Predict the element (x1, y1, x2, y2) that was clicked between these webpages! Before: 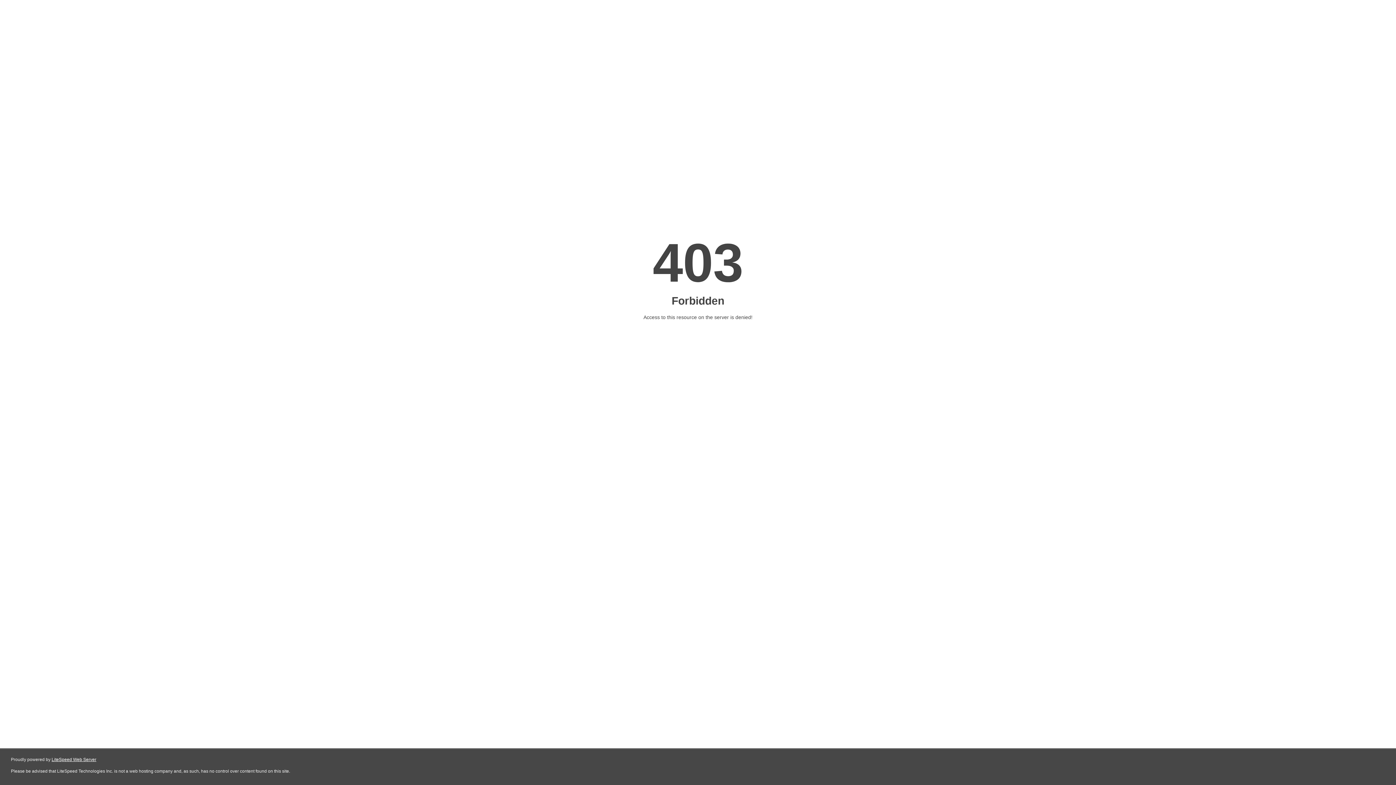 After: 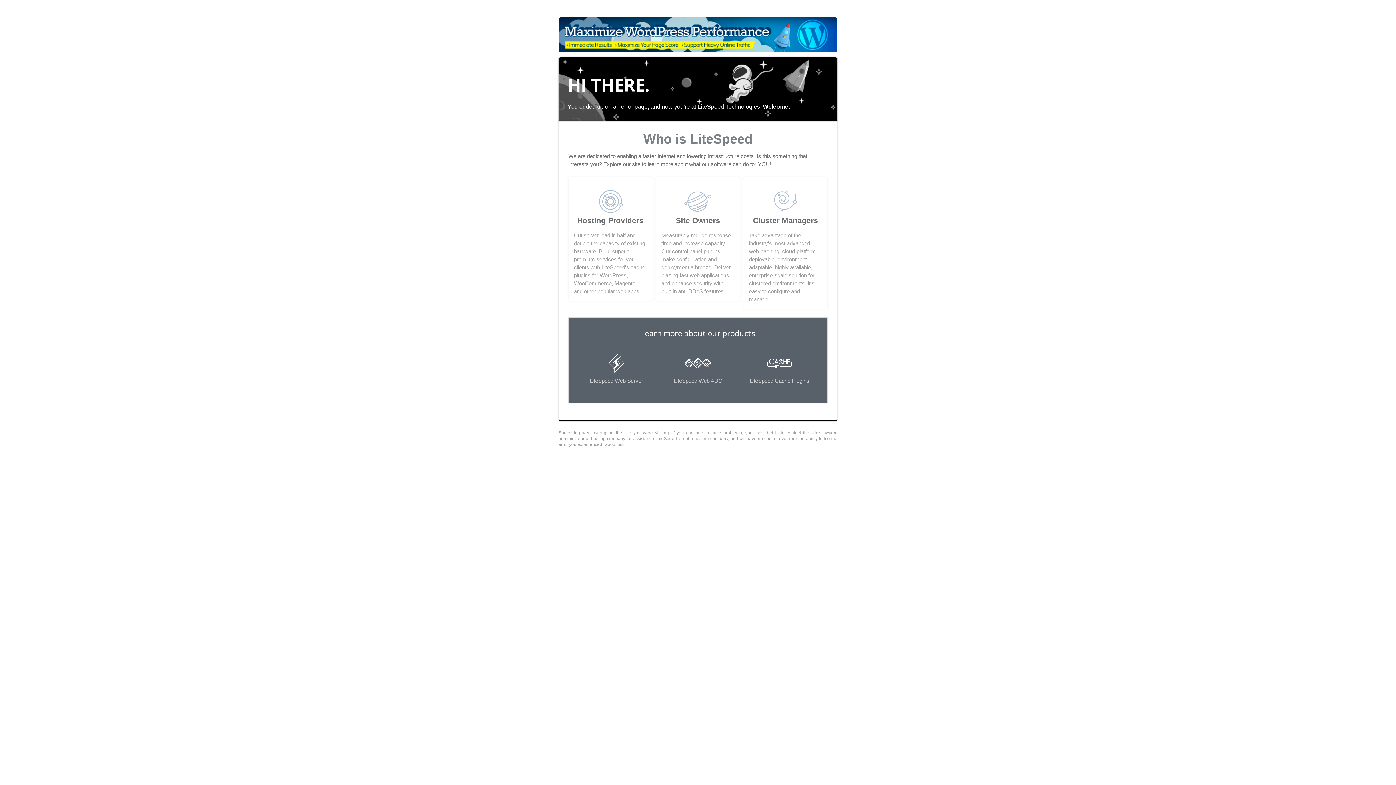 Action: bbox: (51, 757, 96, 762) label: LiteSpeed Web Server